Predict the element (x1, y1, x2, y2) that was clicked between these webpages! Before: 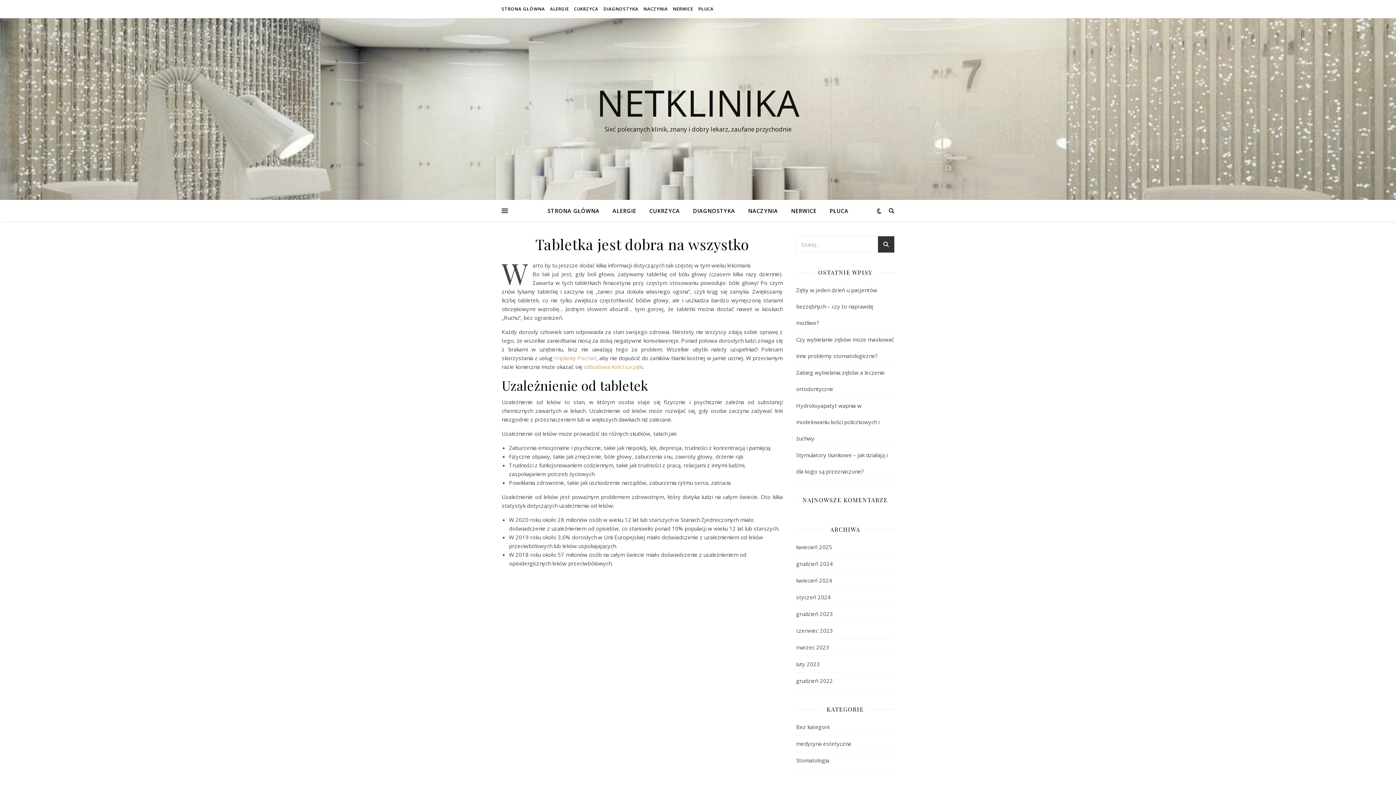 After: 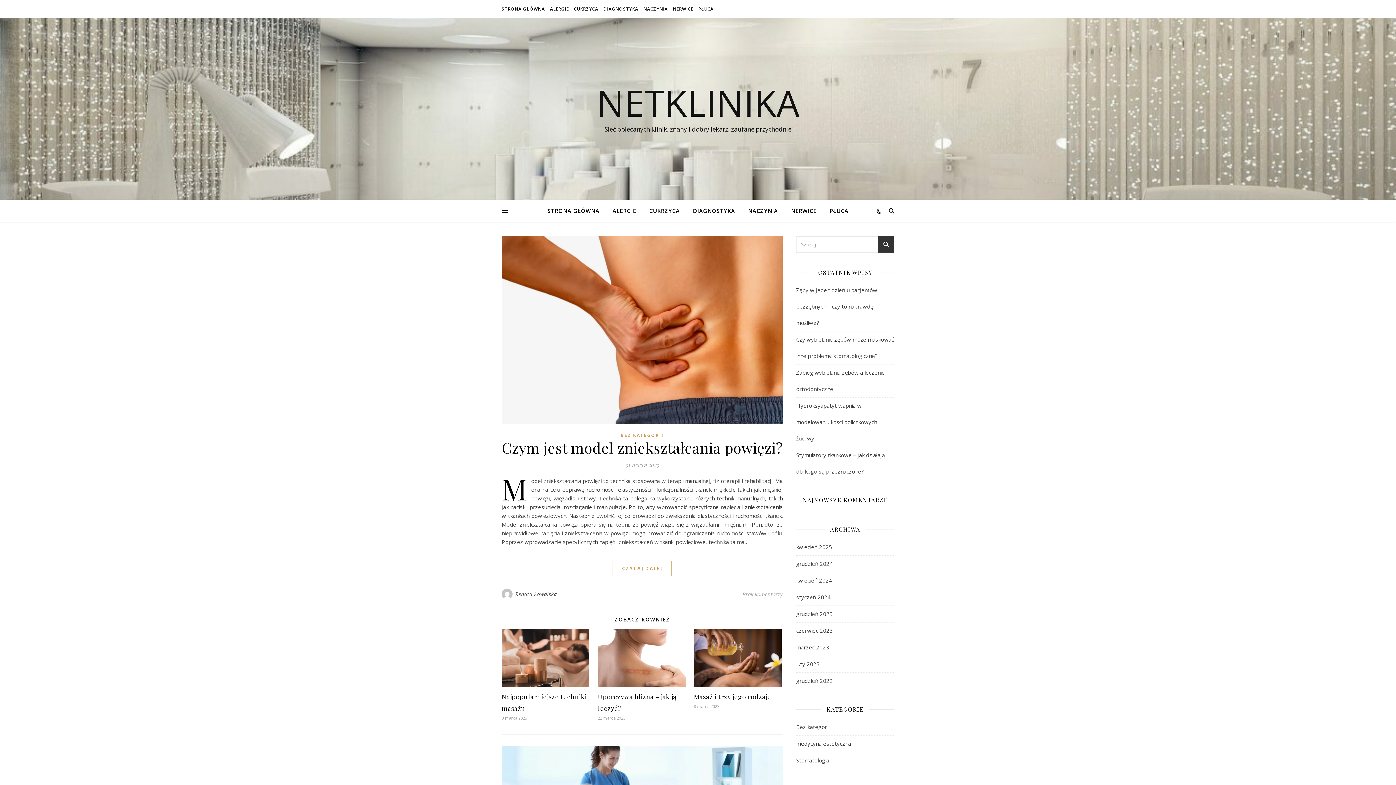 Action: bbox: (796, 639, 829, 656) label: marzec 2023